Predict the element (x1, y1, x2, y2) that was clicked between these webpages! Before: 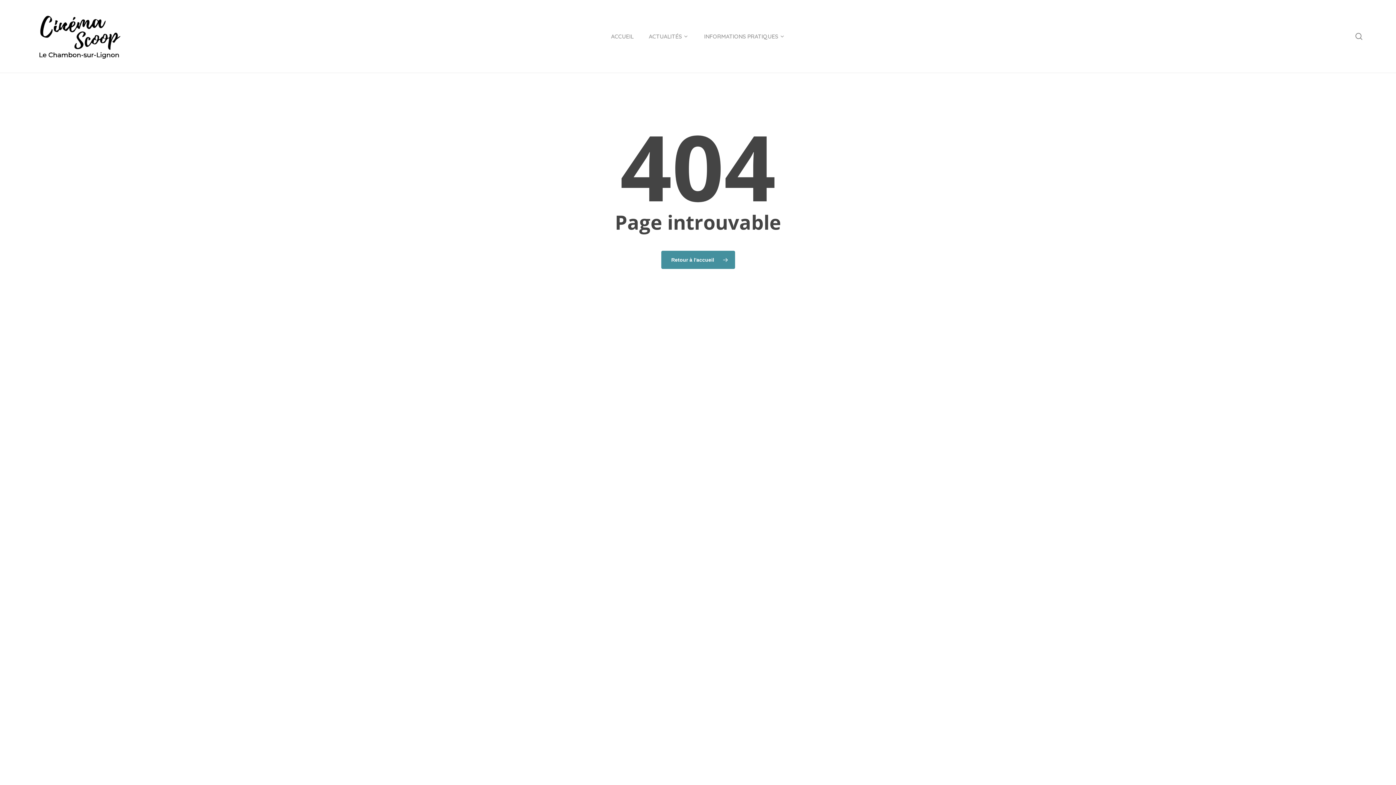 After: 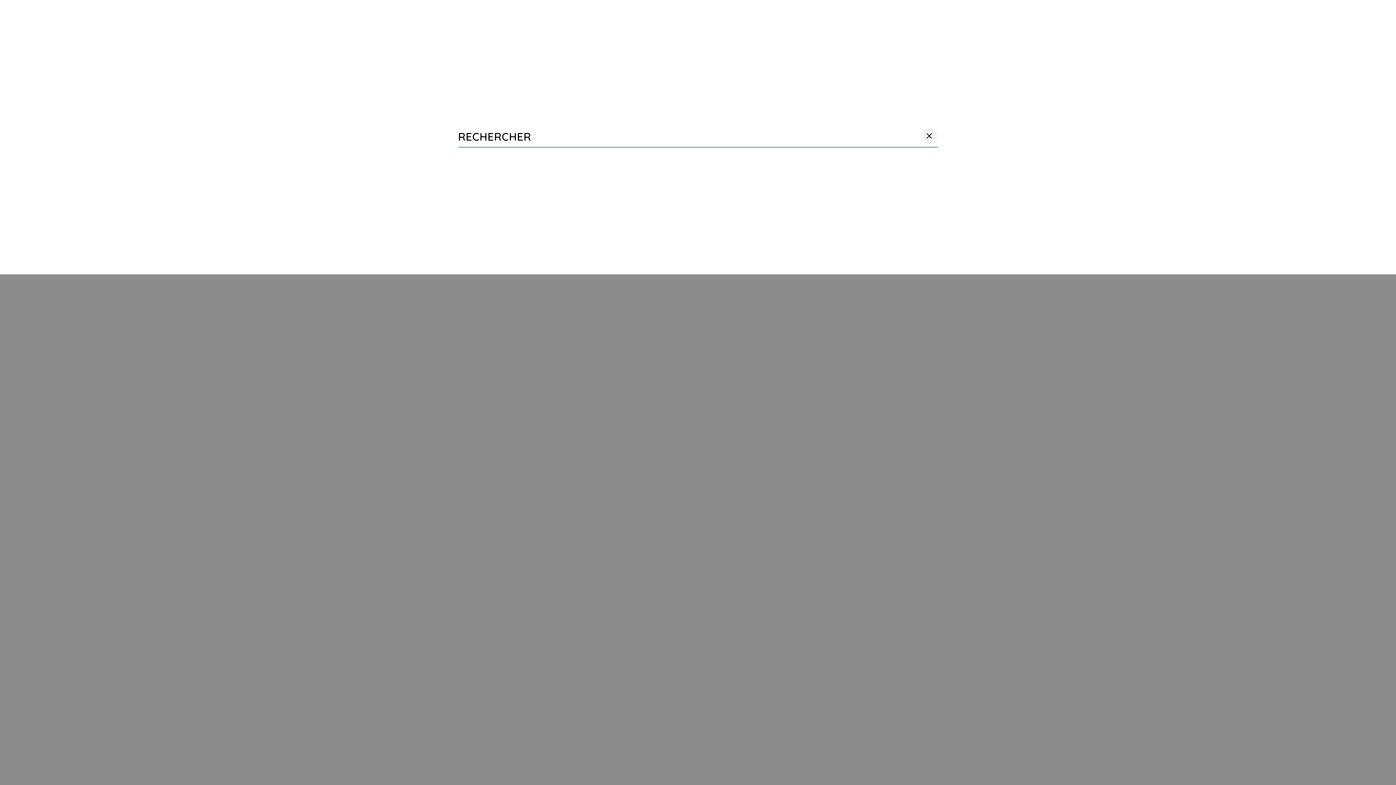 Action: label: rechercher bbox: (1354, 32, 1363, 40)